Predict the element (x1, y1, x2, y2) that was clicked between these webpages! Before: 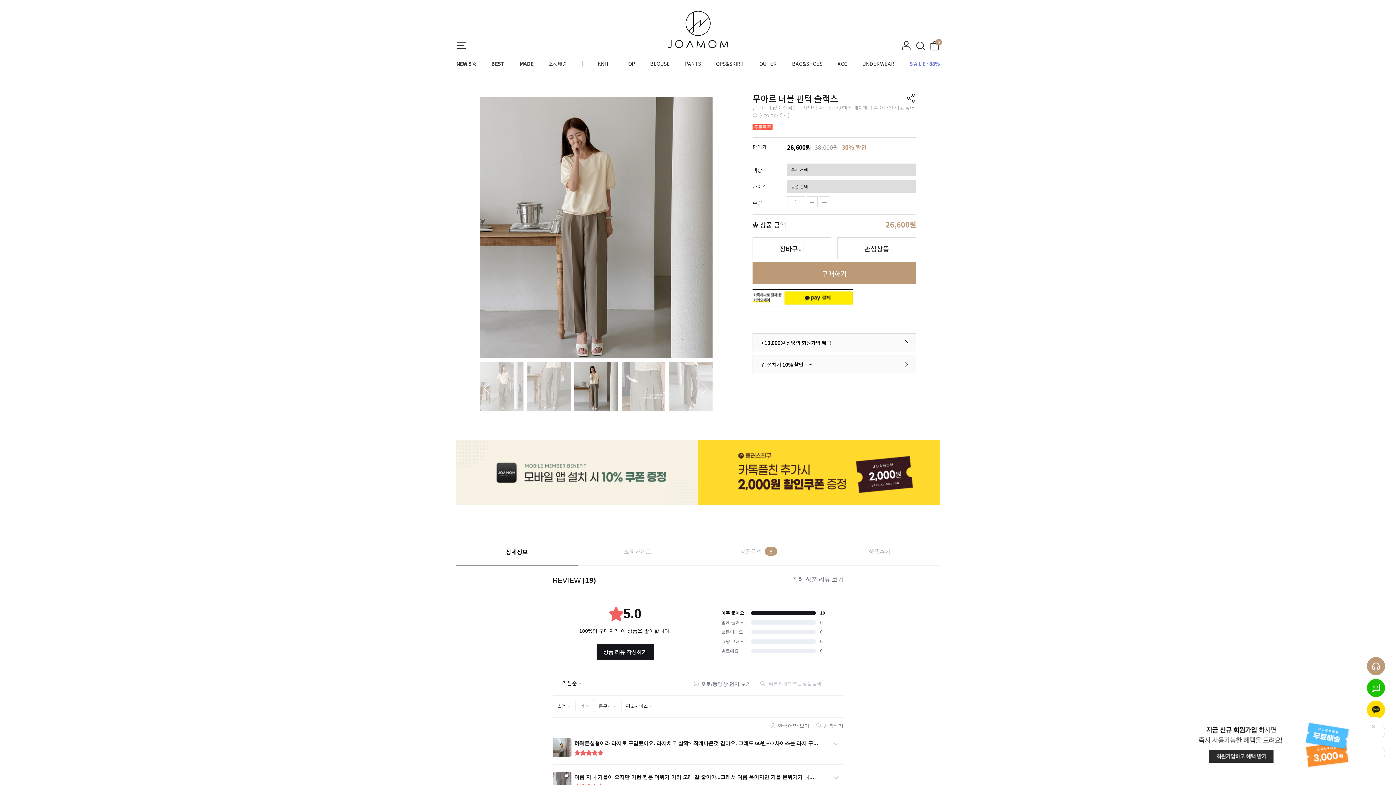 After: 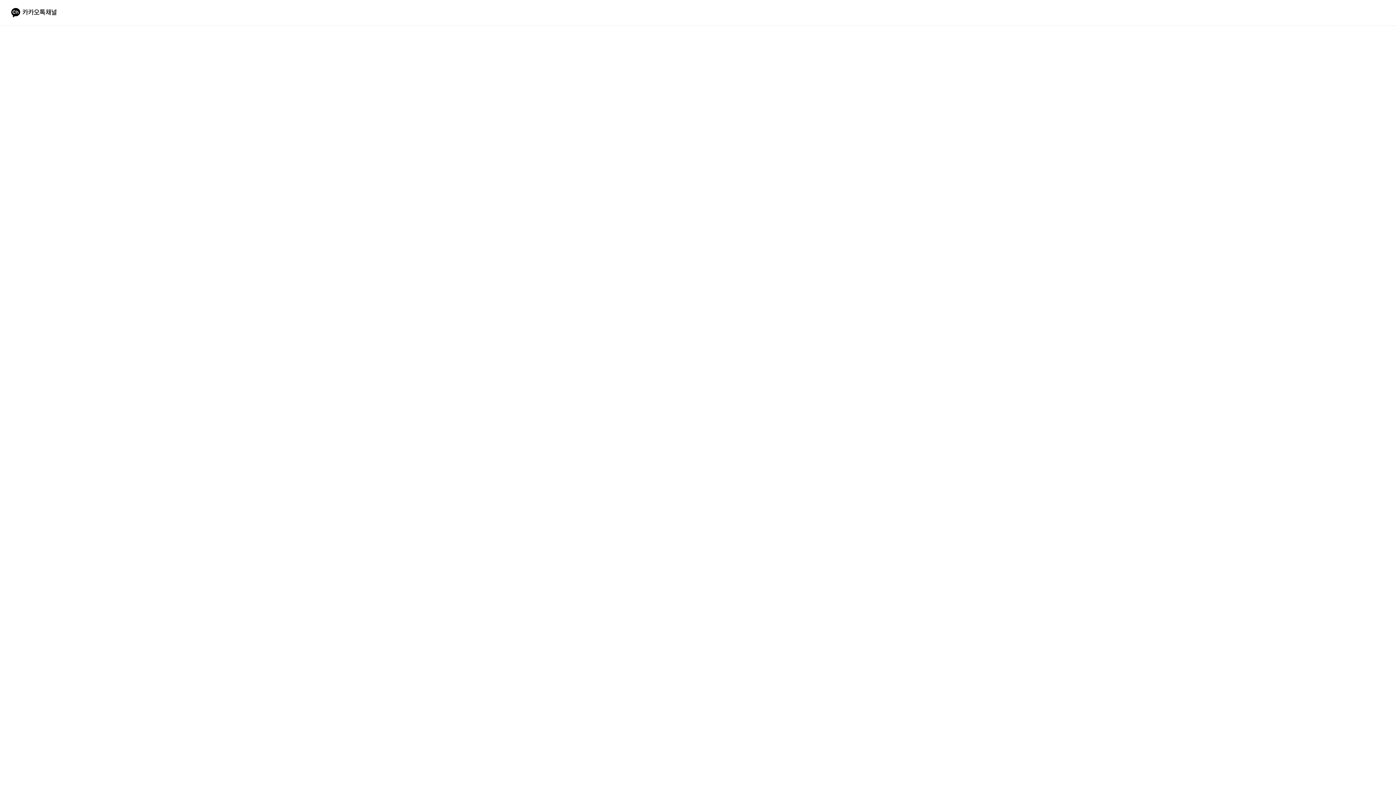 Action: bbox: (698, 440, 940, 505)